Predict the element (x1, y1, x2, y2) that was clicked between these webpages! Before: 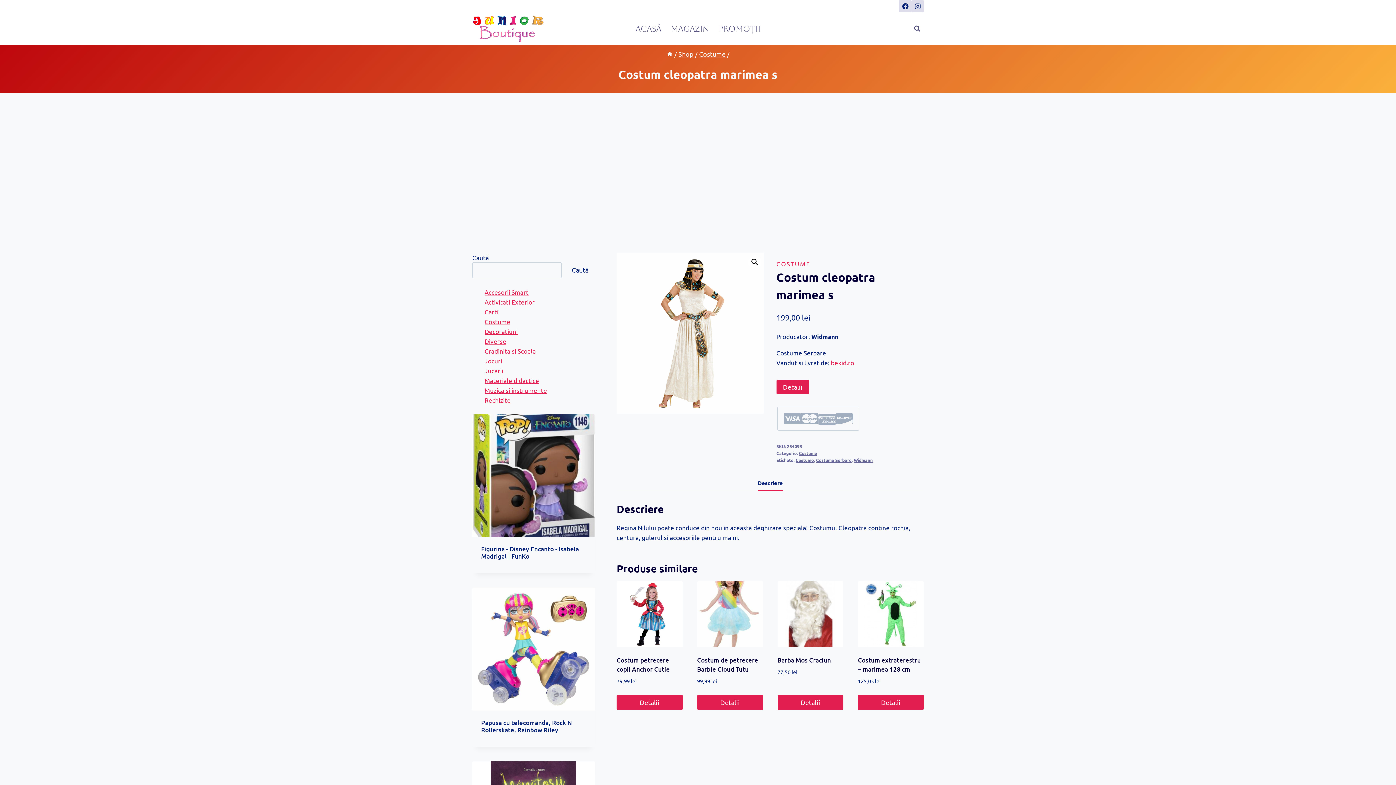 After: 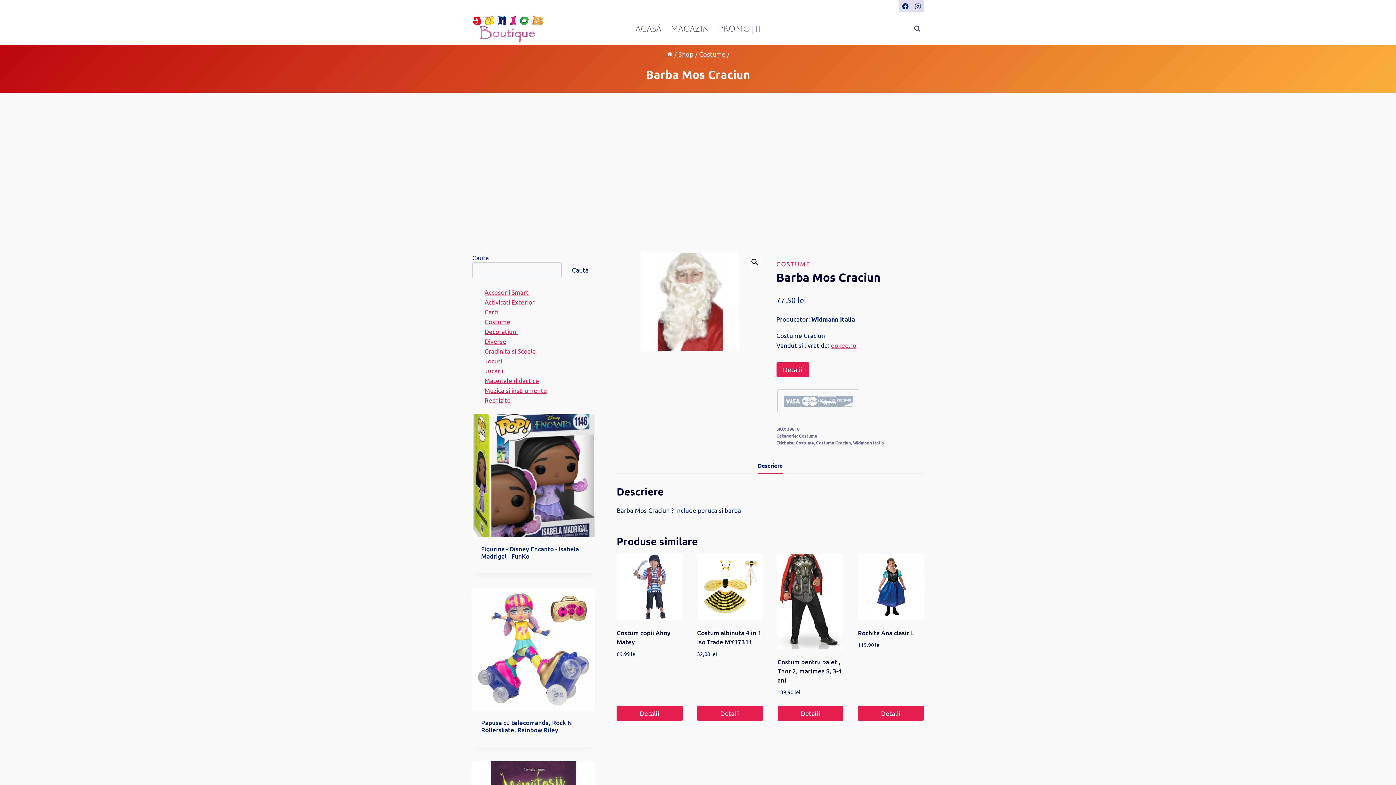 Action: bbox: (777, 581, 843, 647)